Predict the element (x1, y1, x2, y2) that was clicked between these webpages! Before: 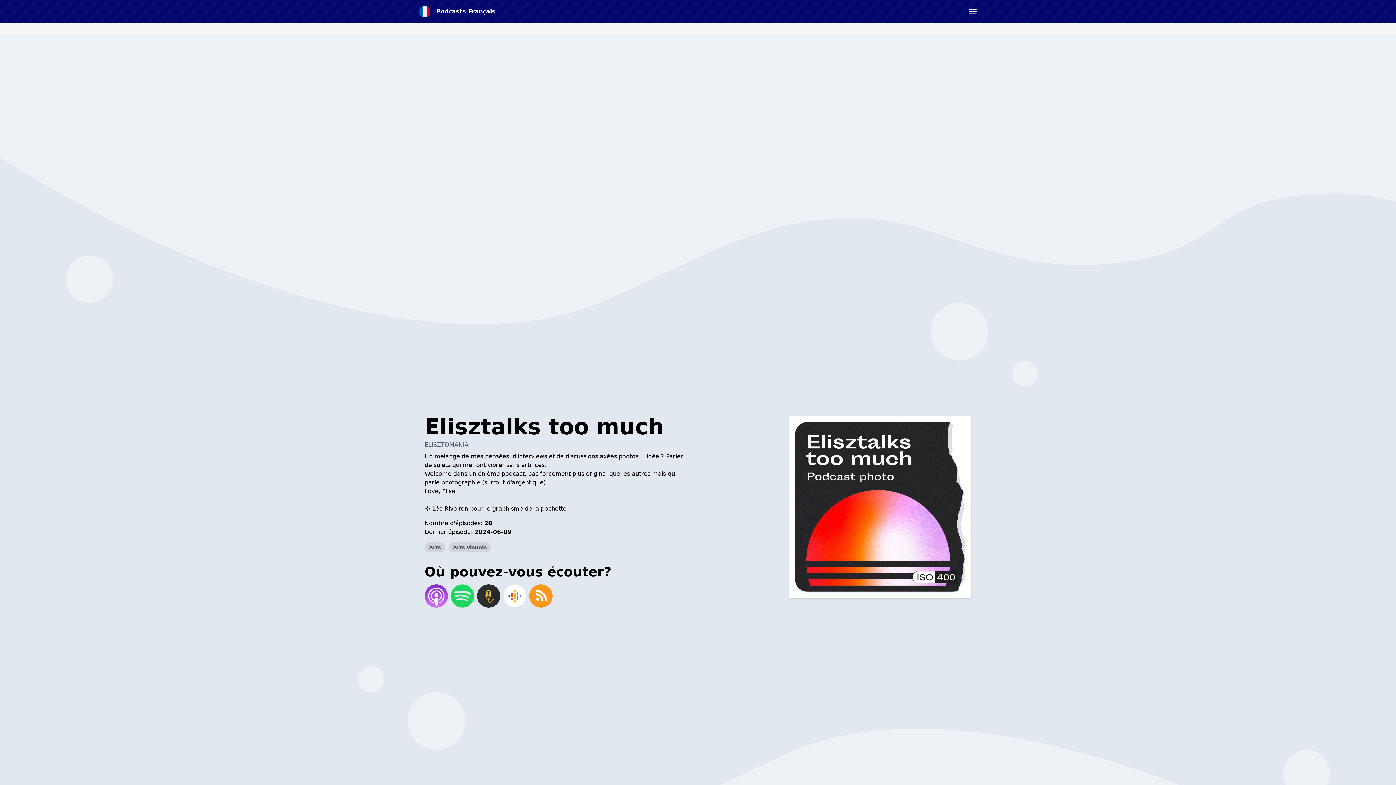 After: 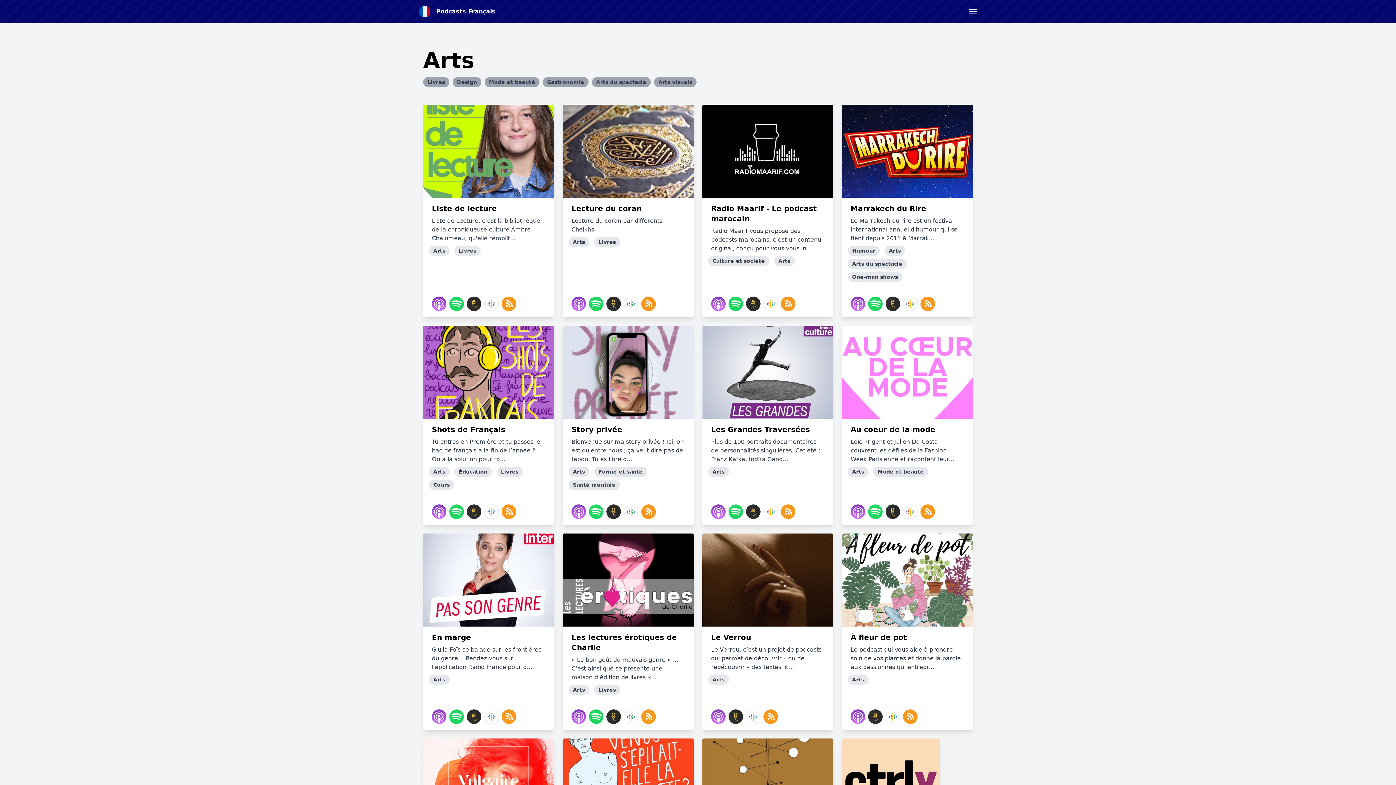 Action: label: Arts bbox: (424, 542, 445, 552)